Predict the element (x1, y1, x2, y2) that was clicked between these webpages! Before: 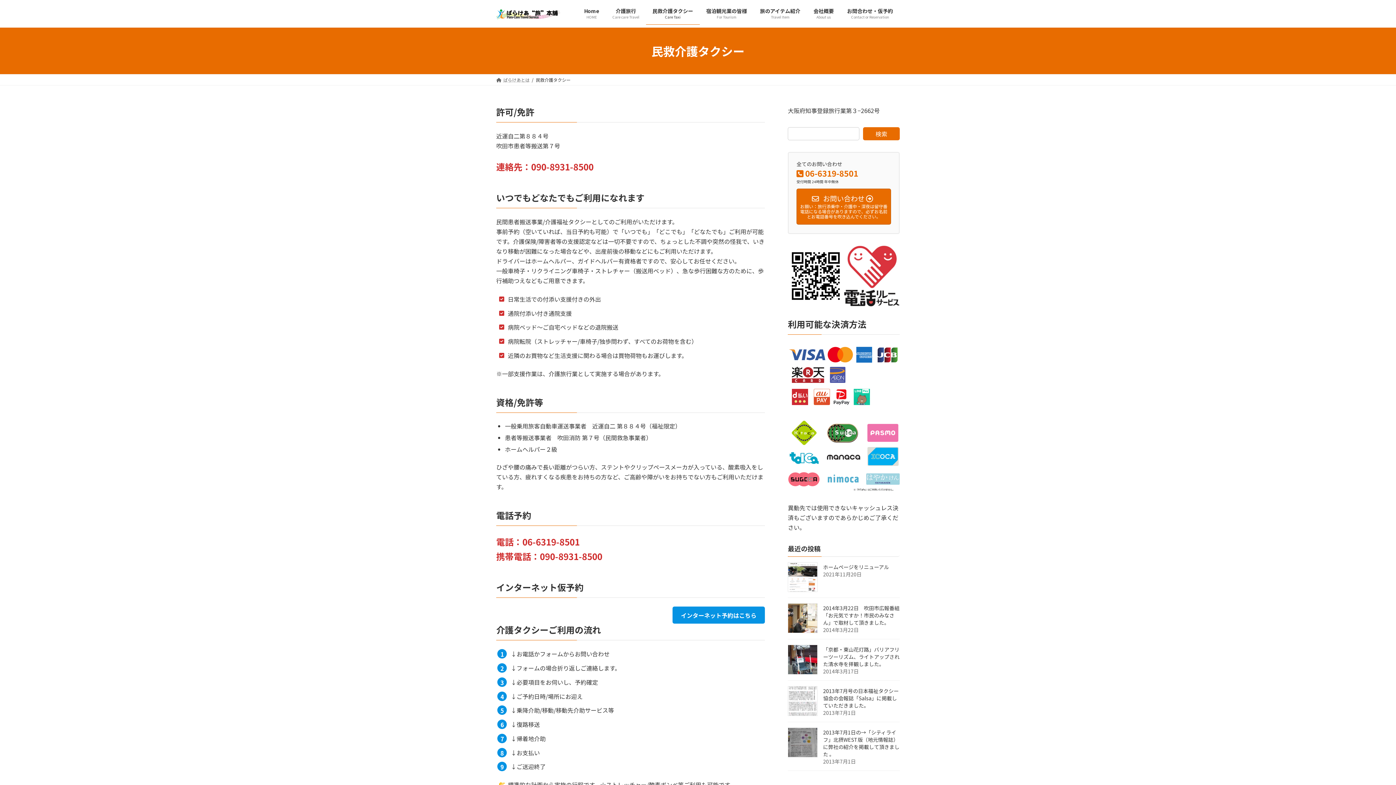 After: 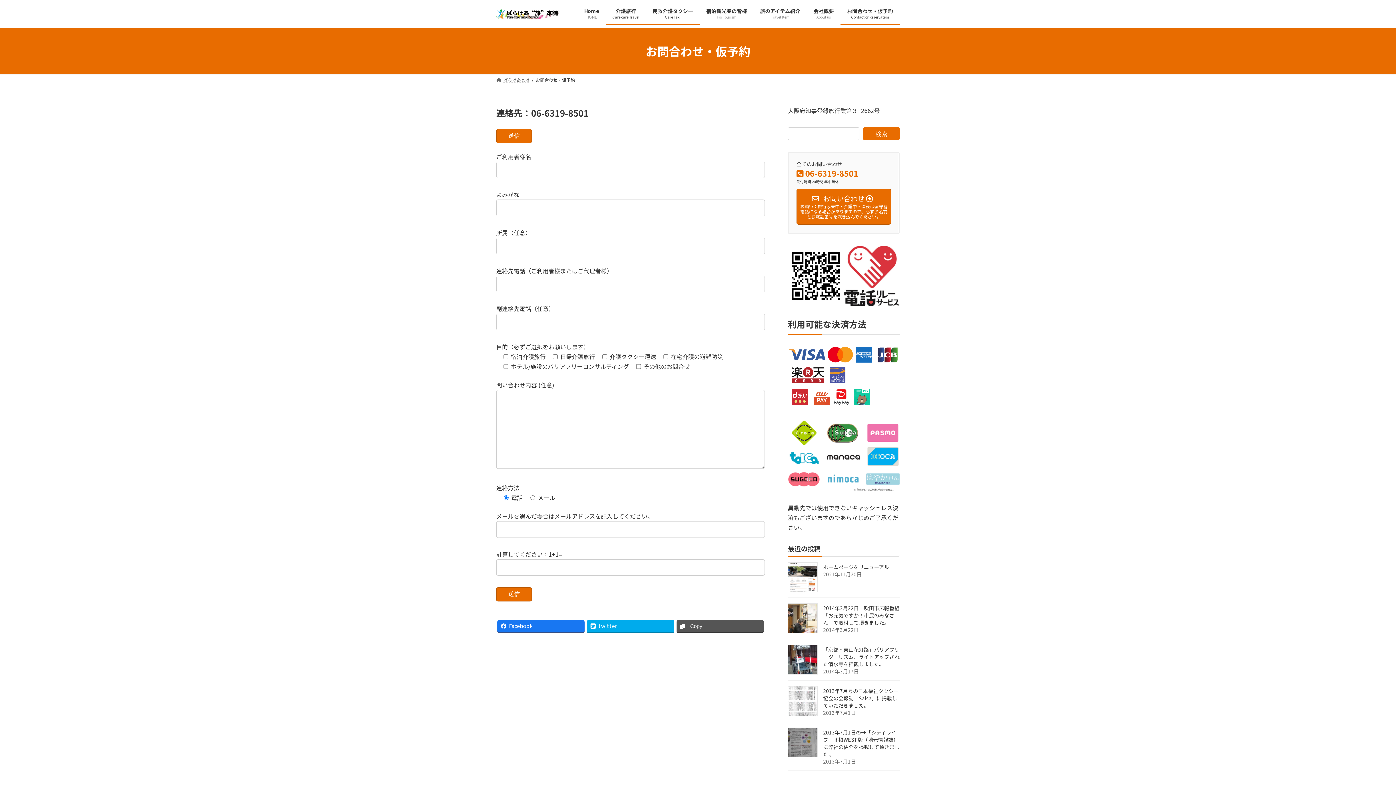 Action: label: インターネット予約はこちら bbox: (672, 606, 765, 624)